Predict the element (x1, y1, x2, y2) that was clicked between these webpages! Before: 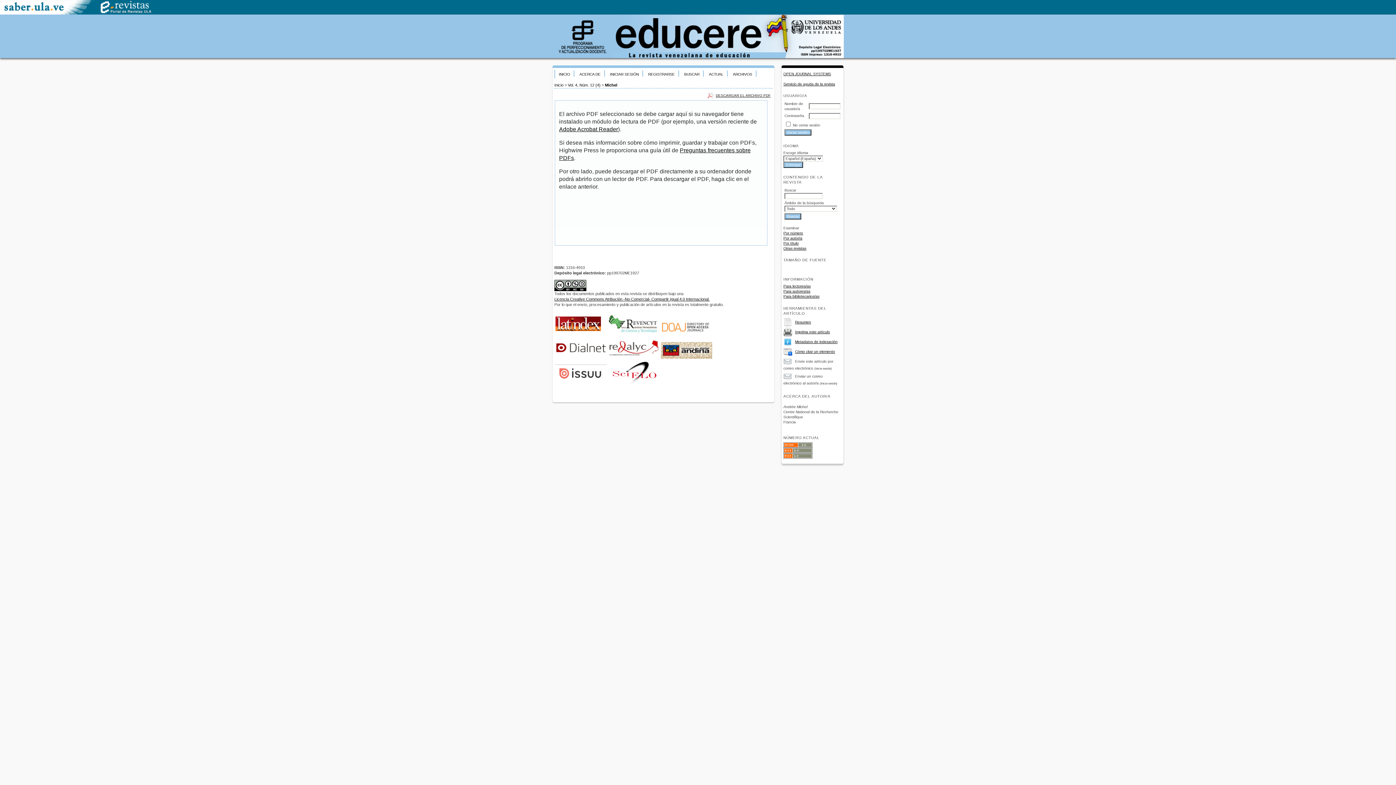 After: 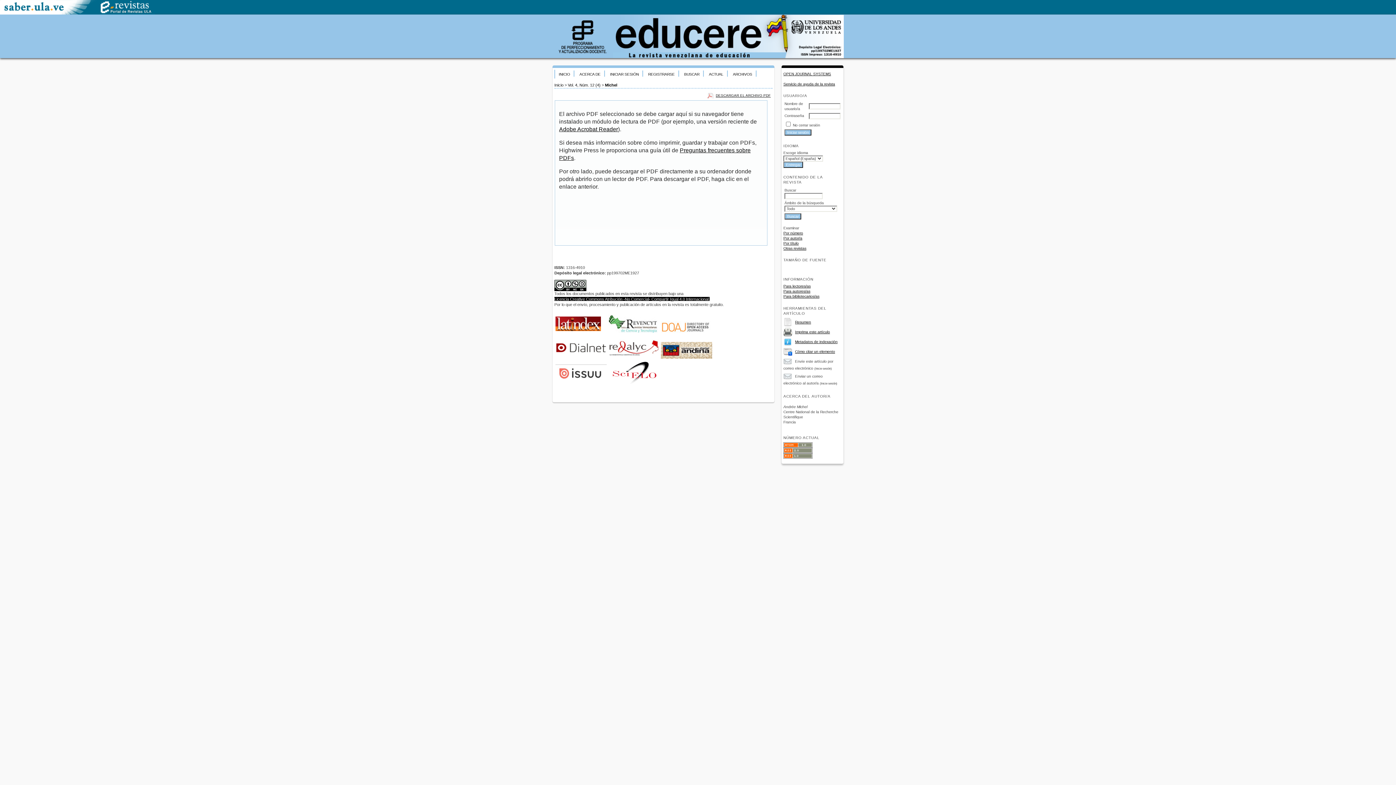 Action: label: Licencia Creative Commons Atribución -No Comercial- Compartir Igual 4.0 Internacional. bbox: (554, 297, 709, 301)